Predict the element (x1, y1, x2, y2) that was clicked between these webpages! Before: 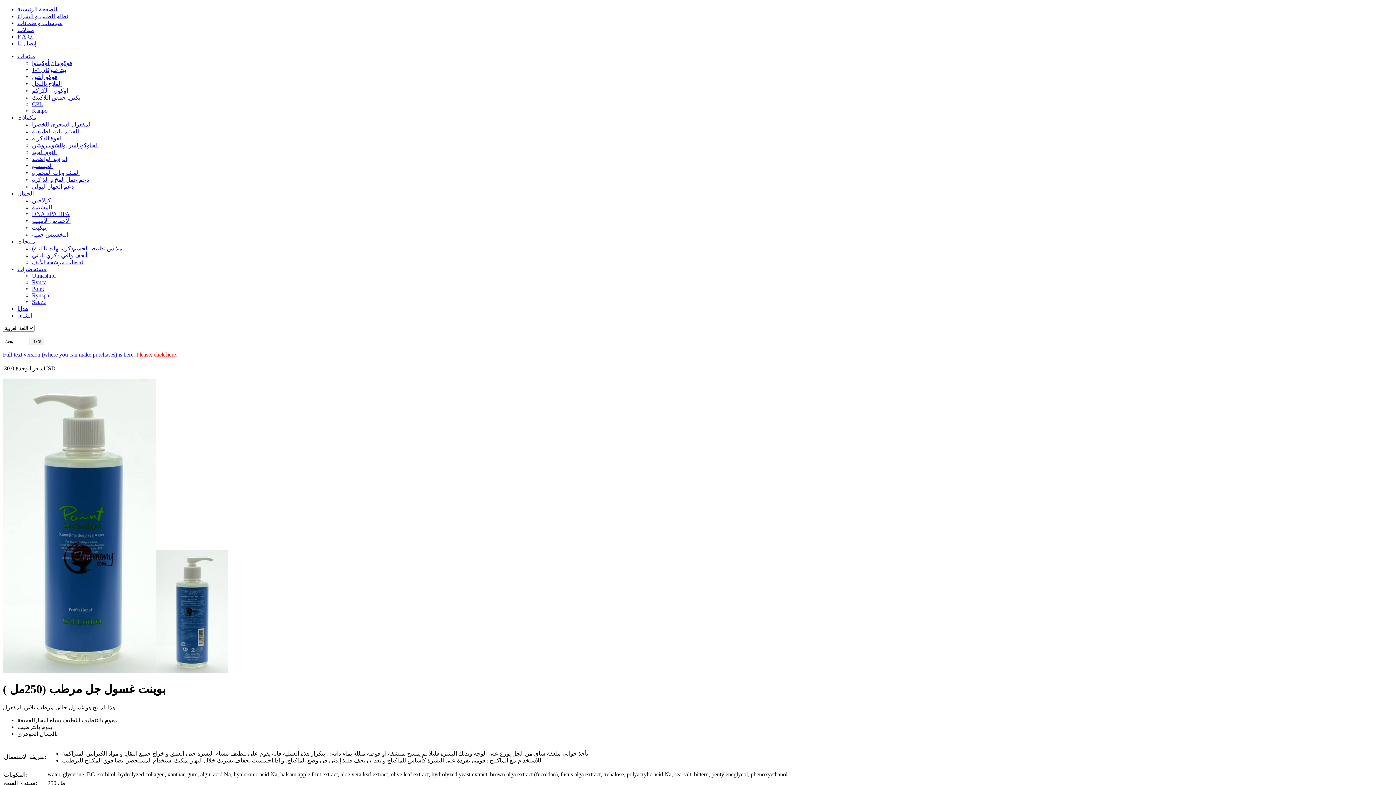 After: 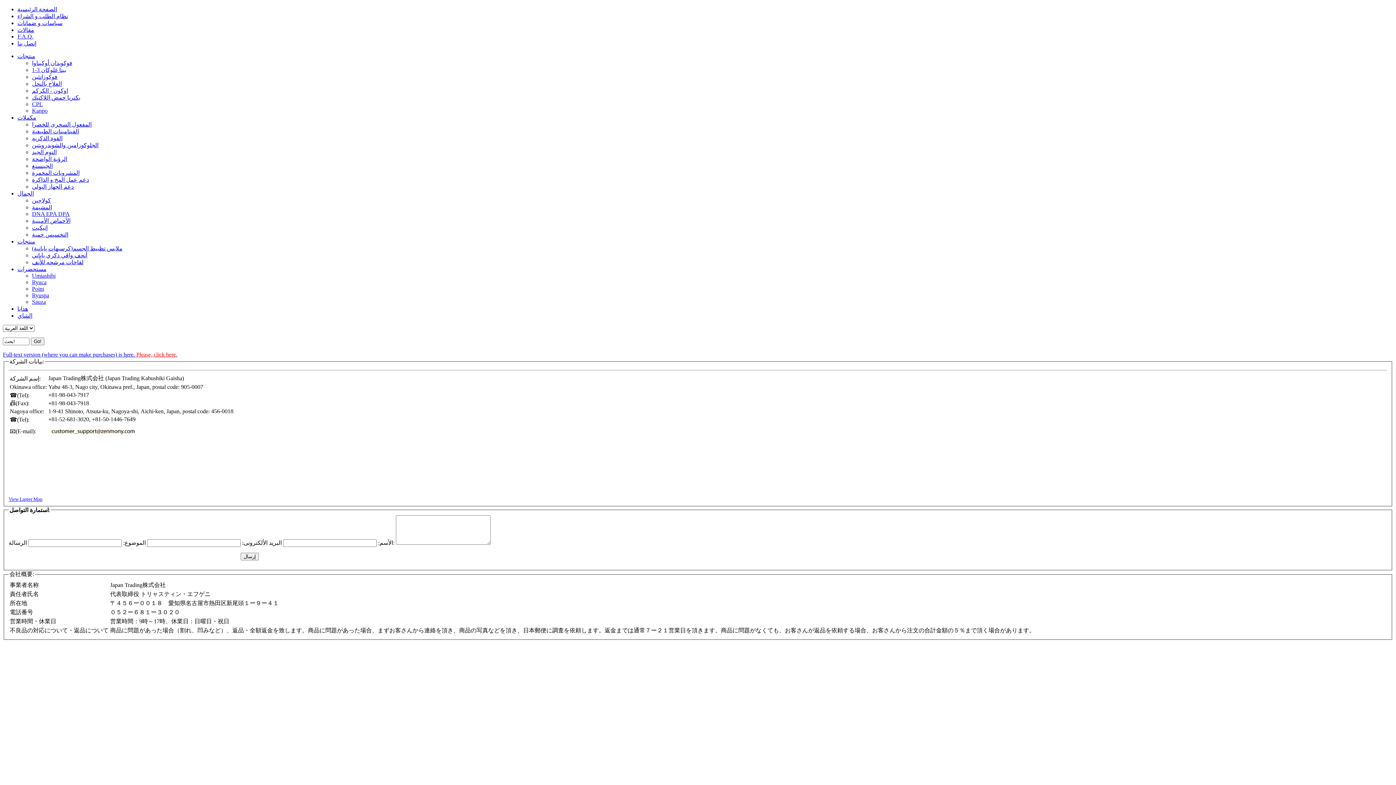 Action: bbox: (17, 40, 36, 46) label: إتصل بنا